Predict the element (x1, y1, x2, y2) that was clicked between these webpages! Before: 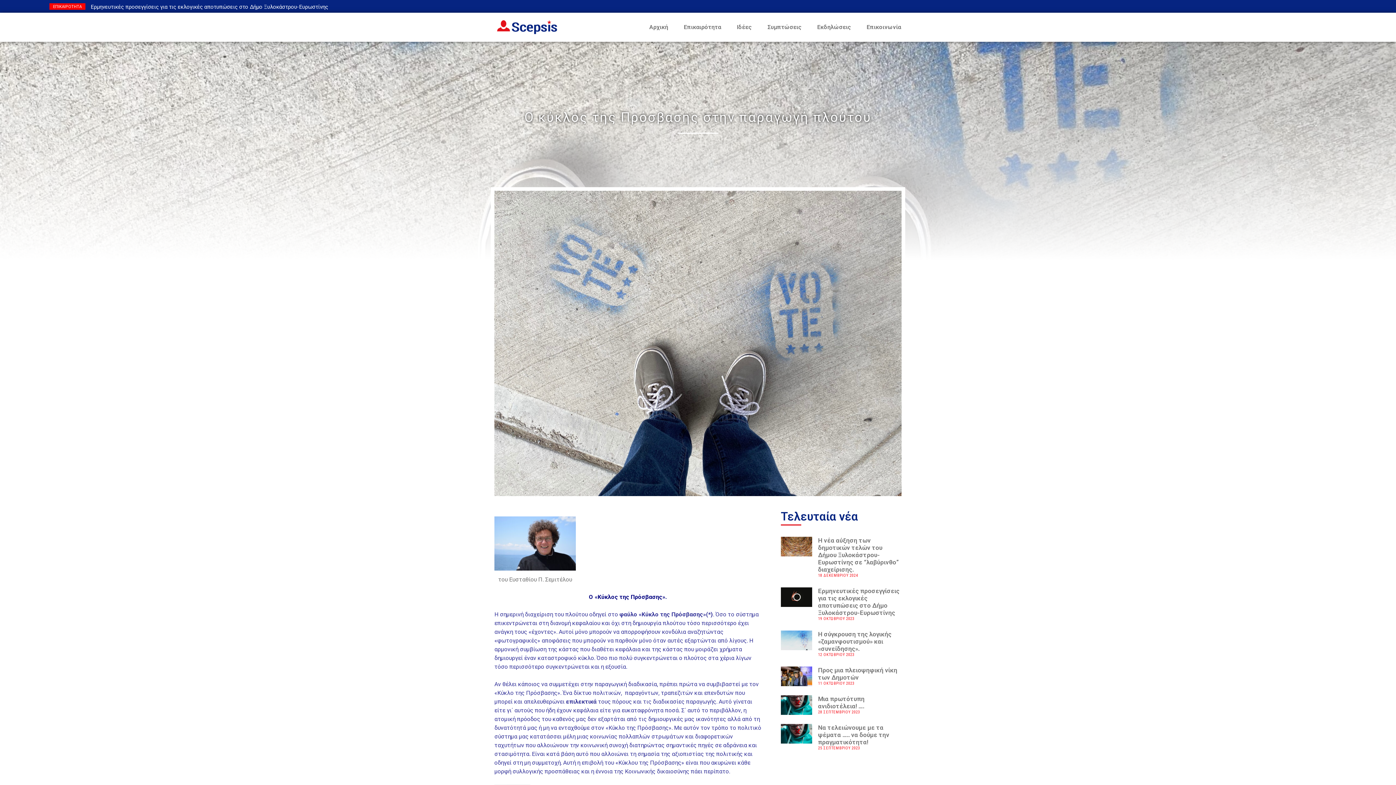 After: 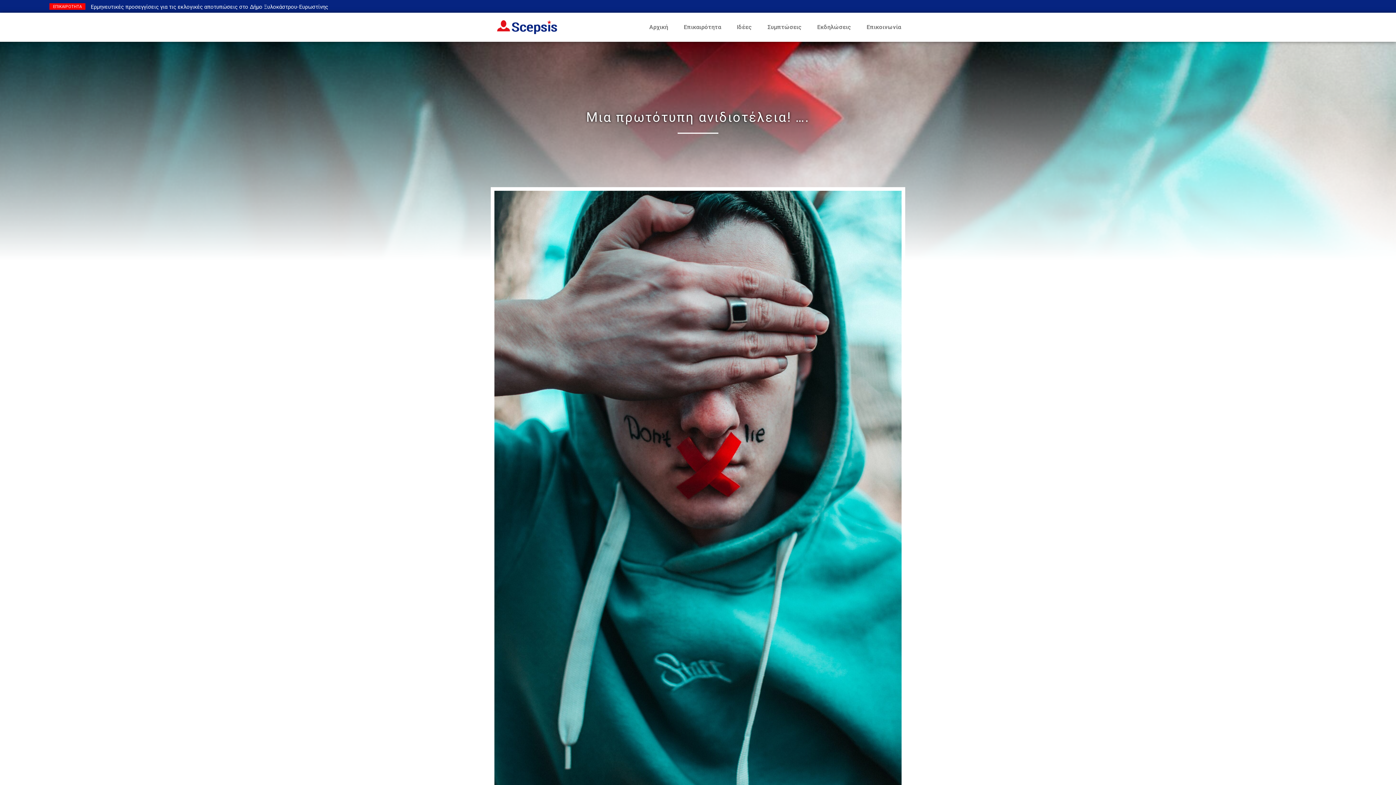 Action: bbox: (781, 695, 812, 720)